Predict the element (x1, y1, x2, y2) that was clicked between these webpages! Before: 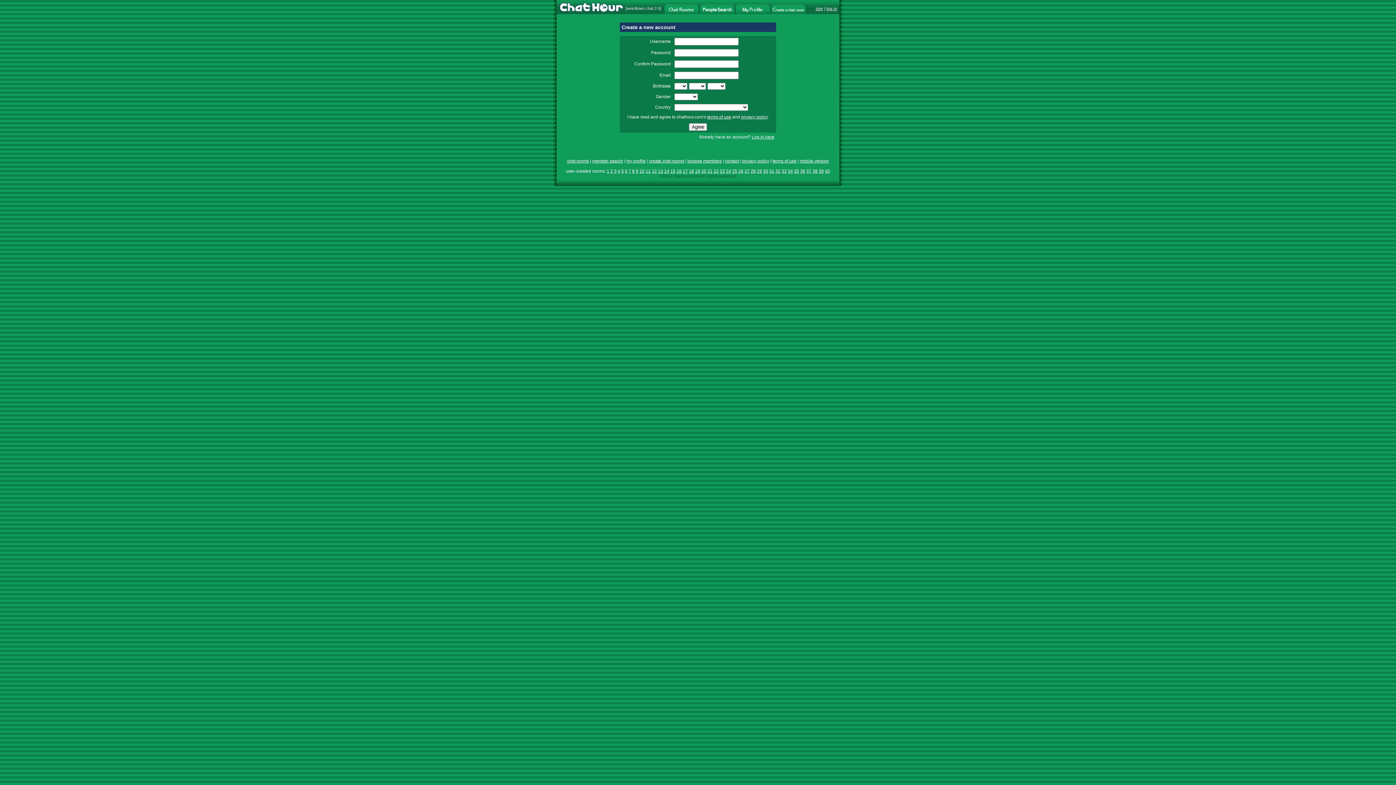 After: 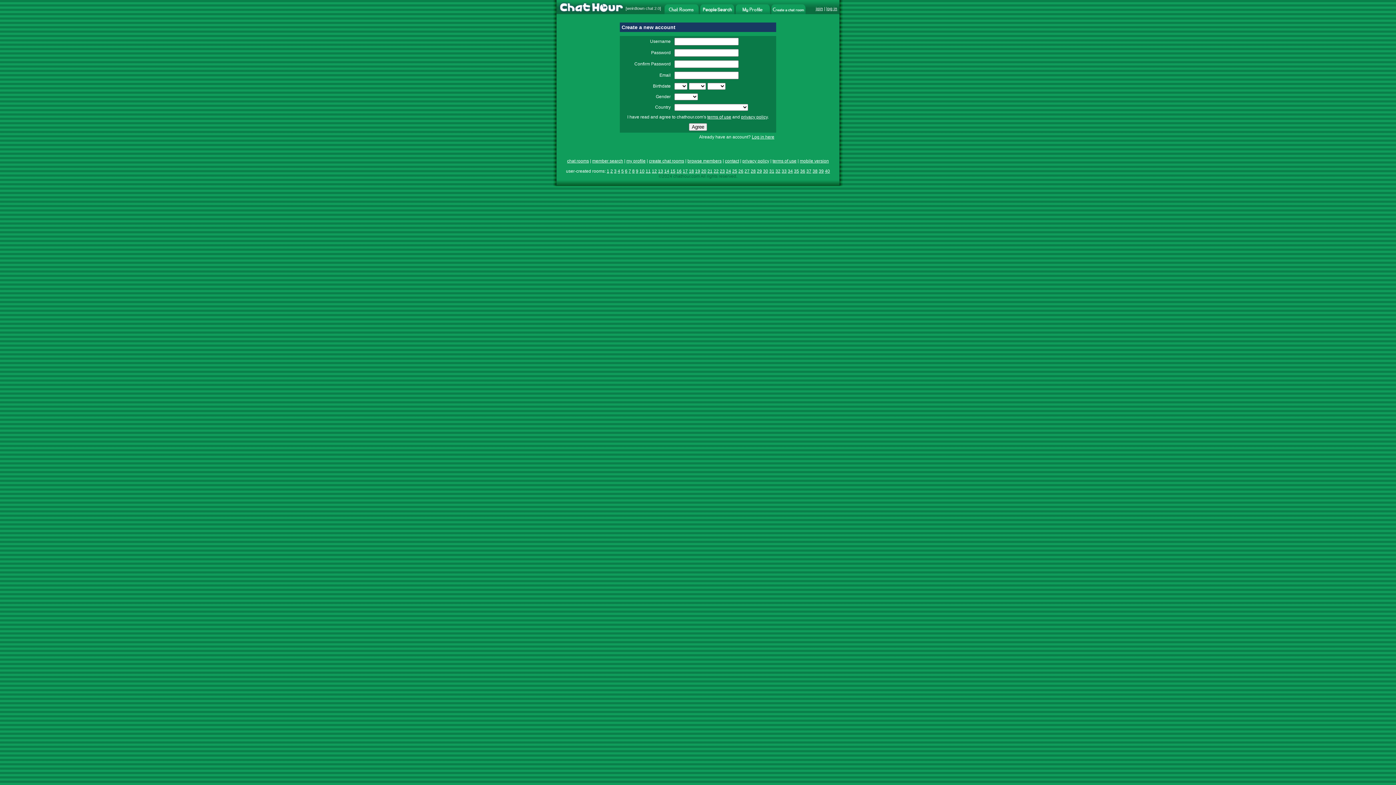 Action: bbox: (741, 114, 767, 119) label: privacy policy